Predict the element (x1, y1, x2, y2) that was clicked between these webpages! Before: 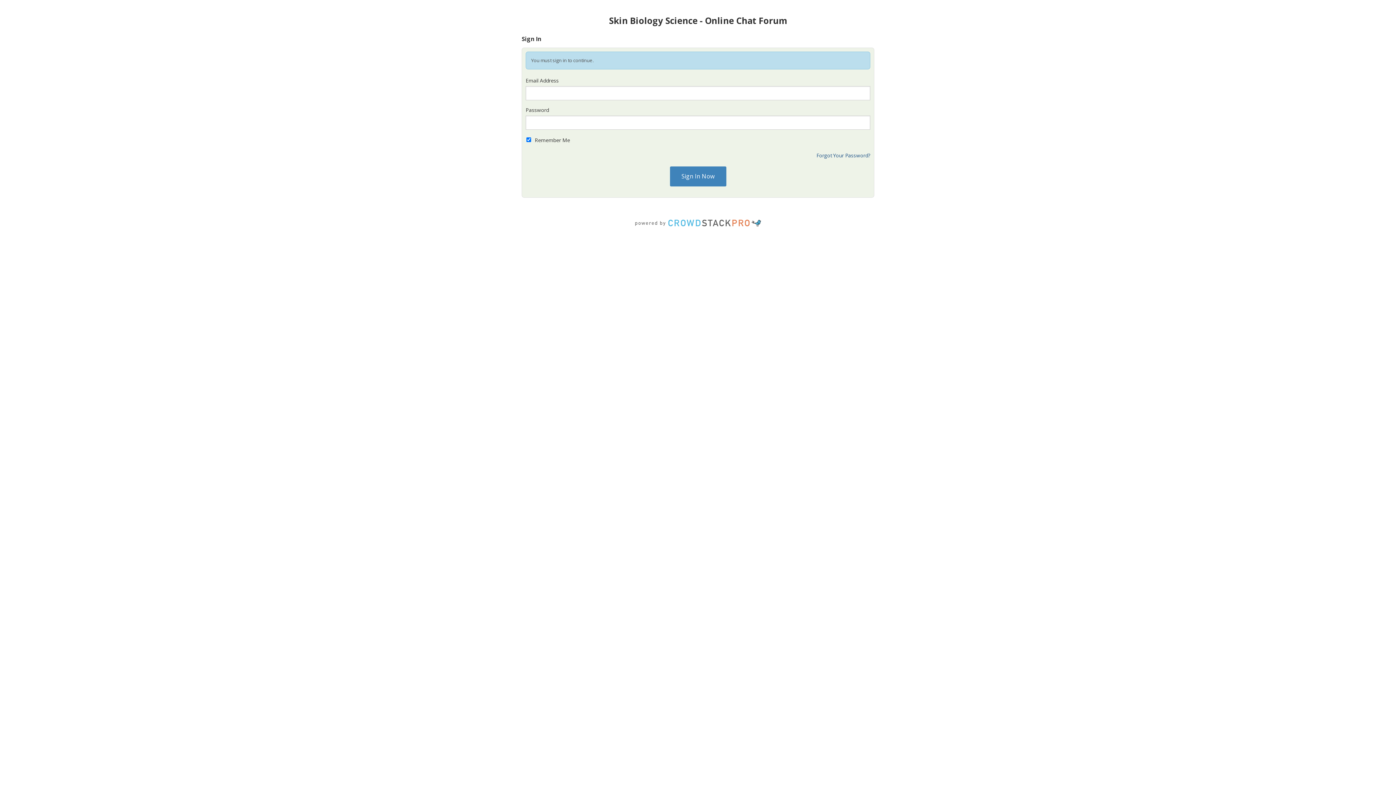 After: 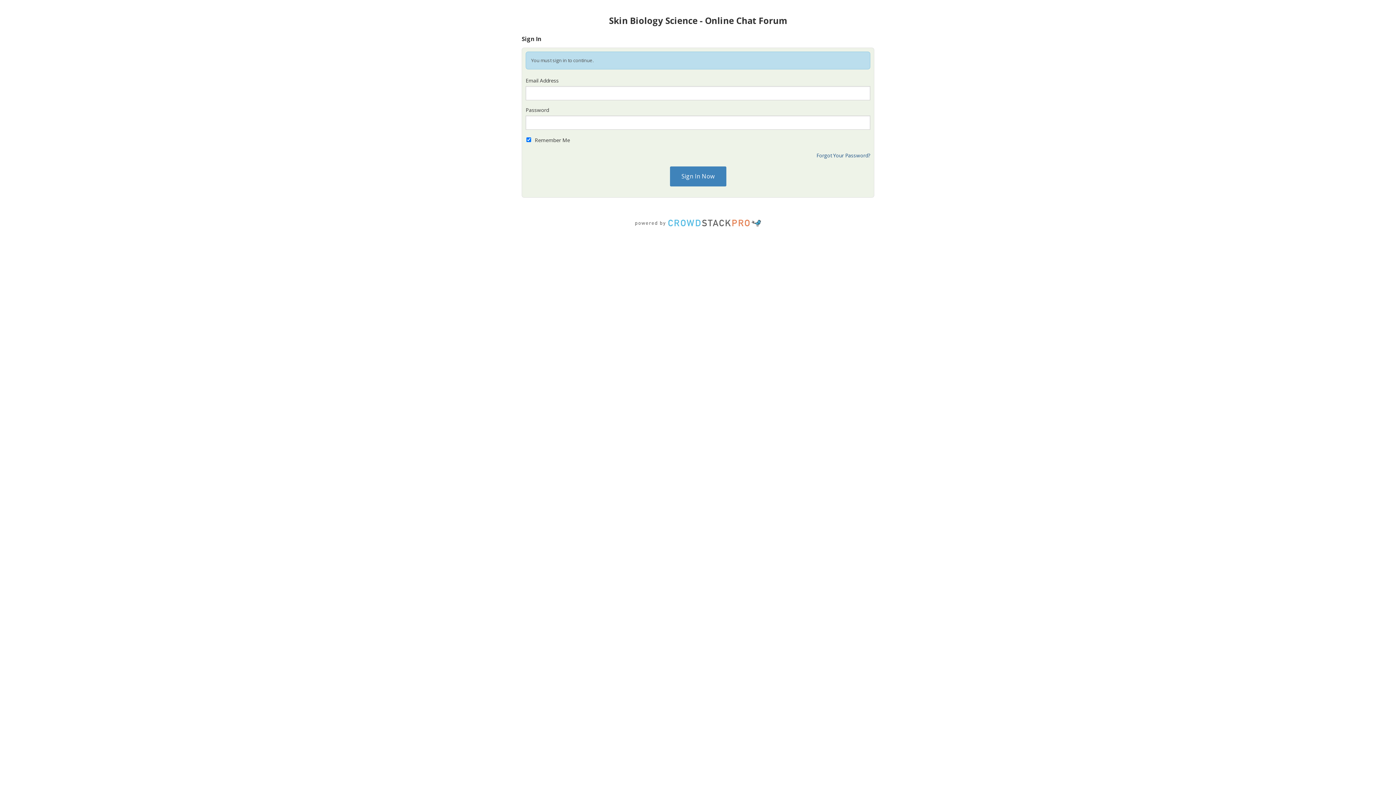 Action: bbox: (633, 222, 762, 230) label: Crowdstack Pro